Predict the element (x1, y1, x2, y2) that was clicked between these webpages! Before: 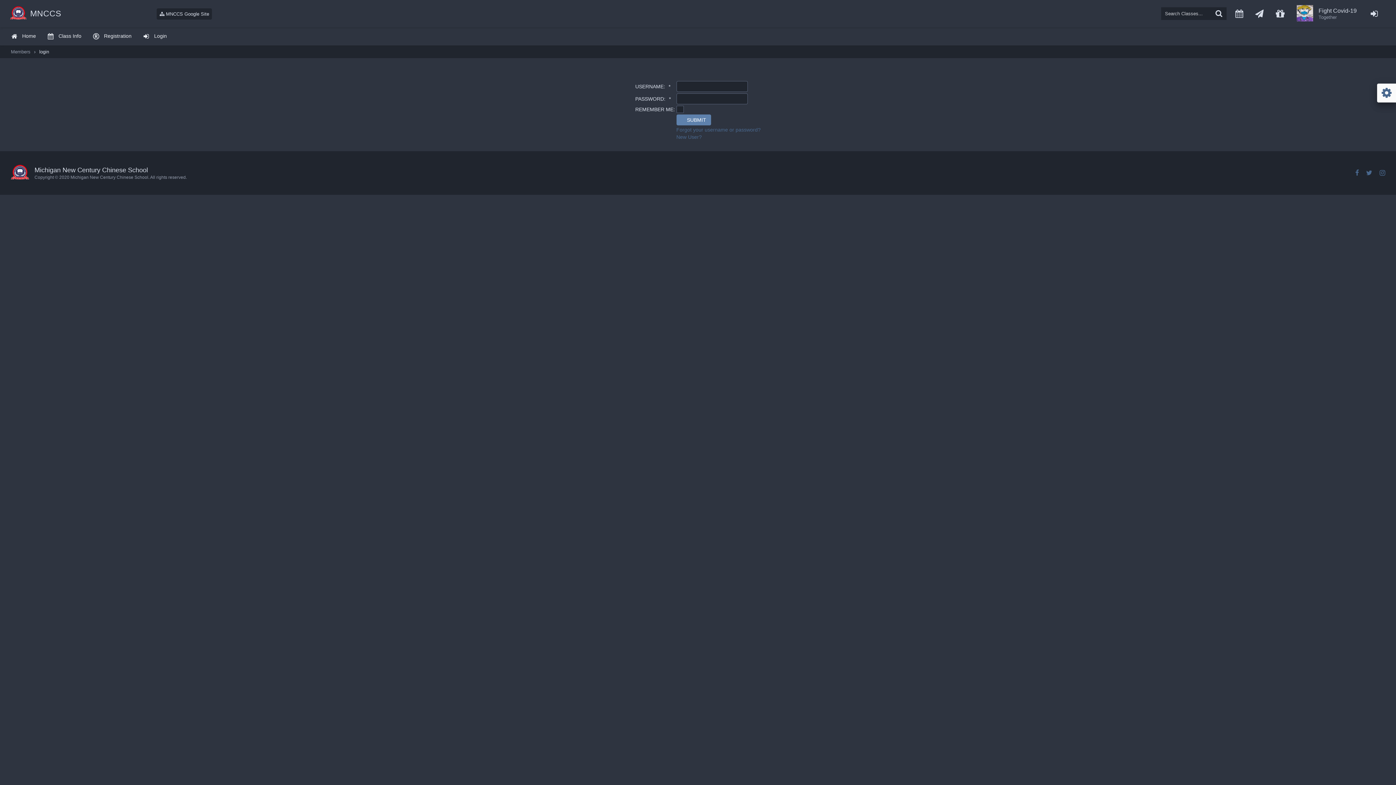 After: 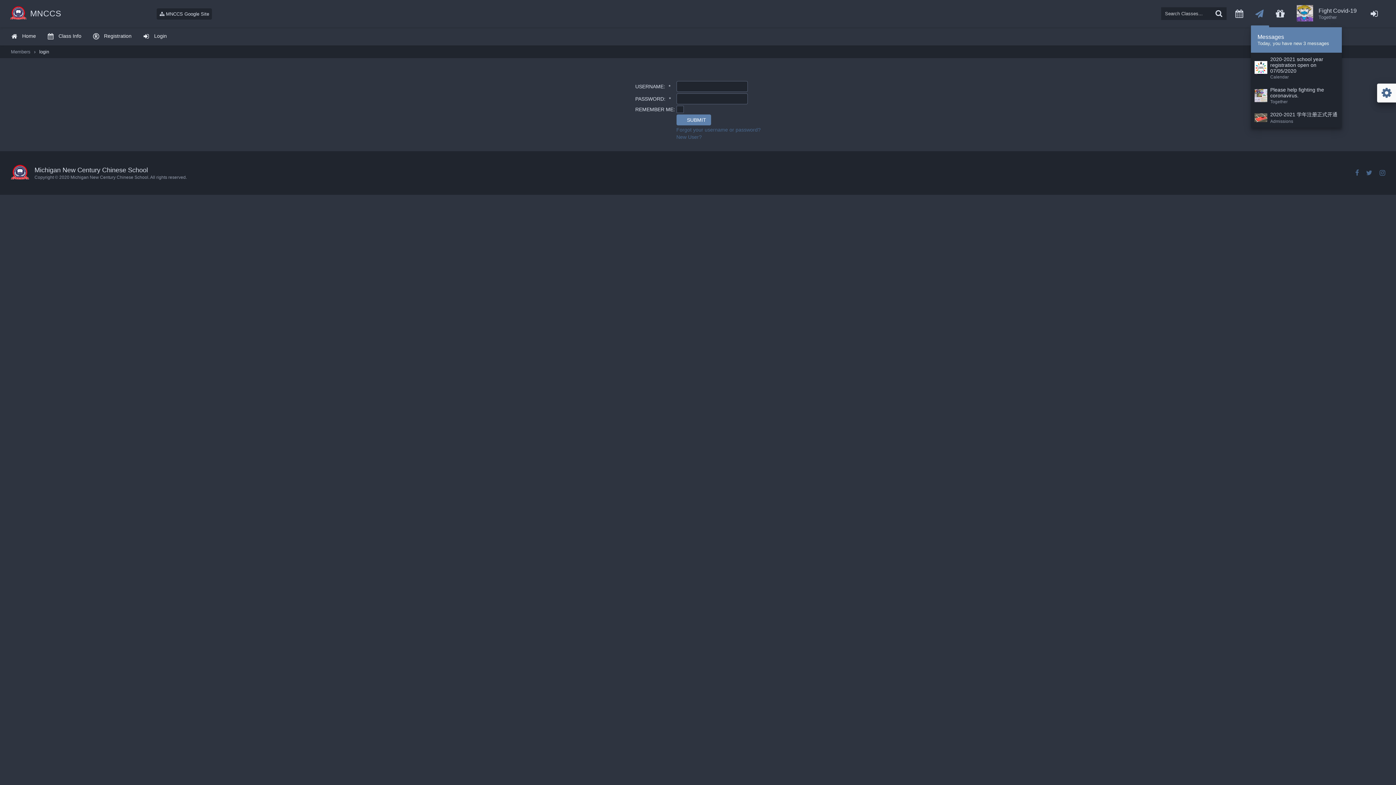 Action: bbox: (1252, 5, 1267, 21)